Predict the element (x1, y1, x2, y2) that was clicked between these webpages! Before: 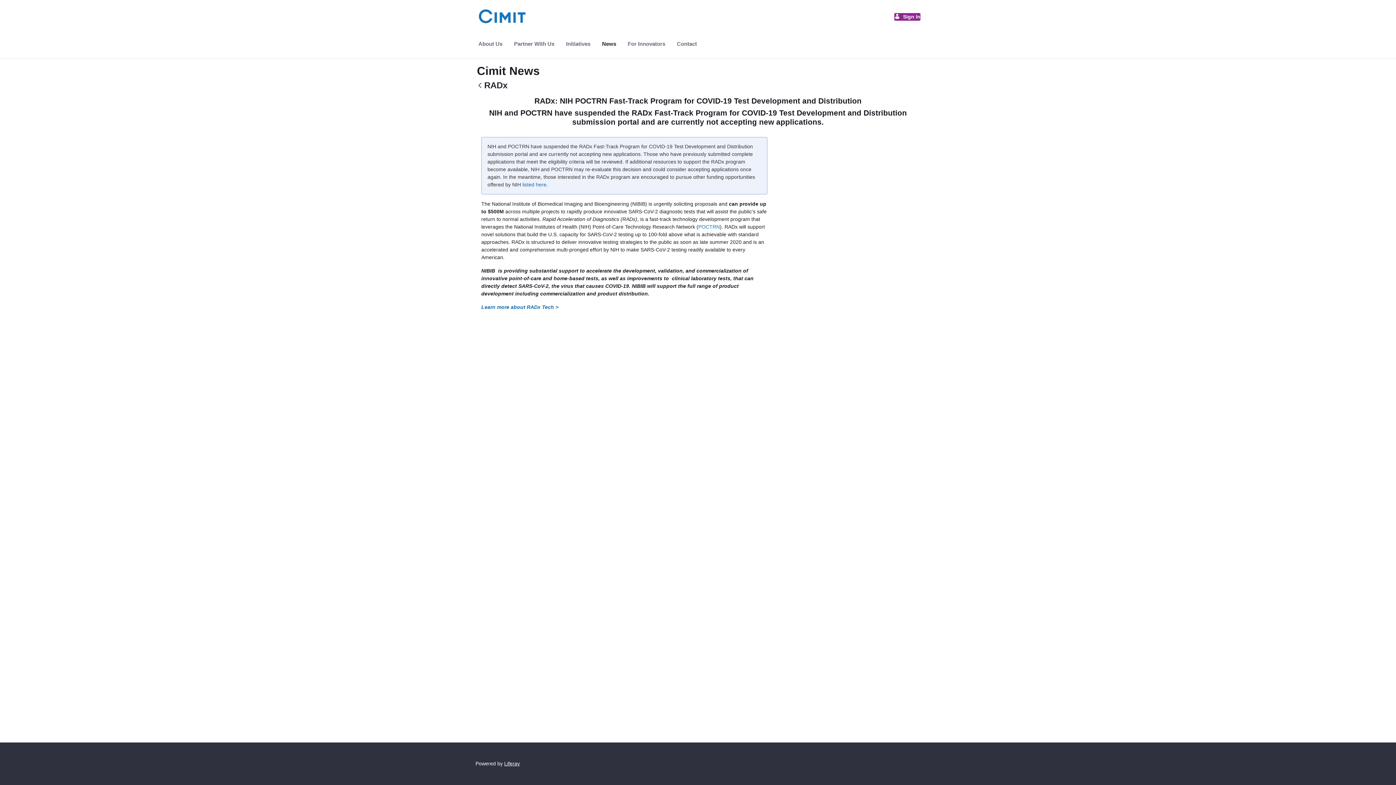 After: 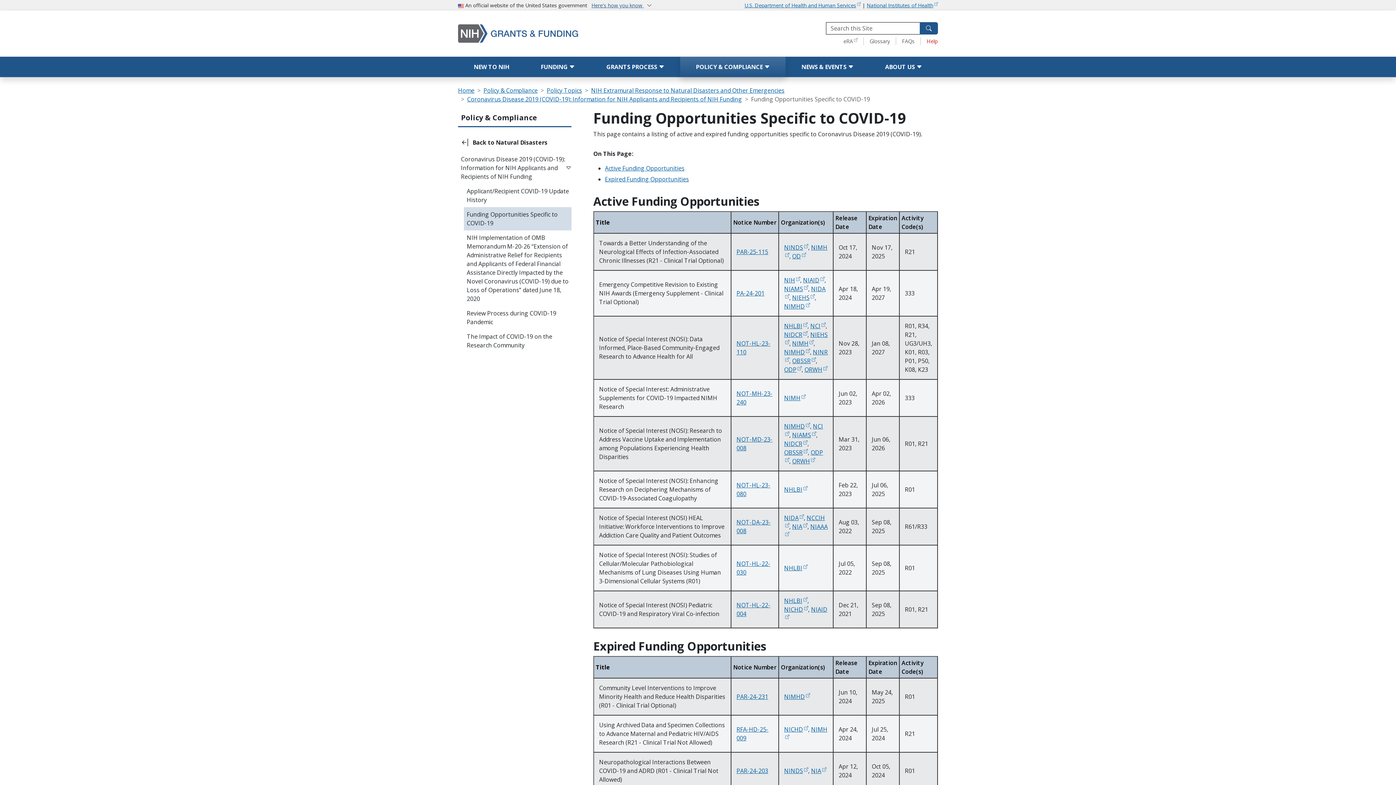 Action: bbox: (522, 181, 546, 187) label: listed here